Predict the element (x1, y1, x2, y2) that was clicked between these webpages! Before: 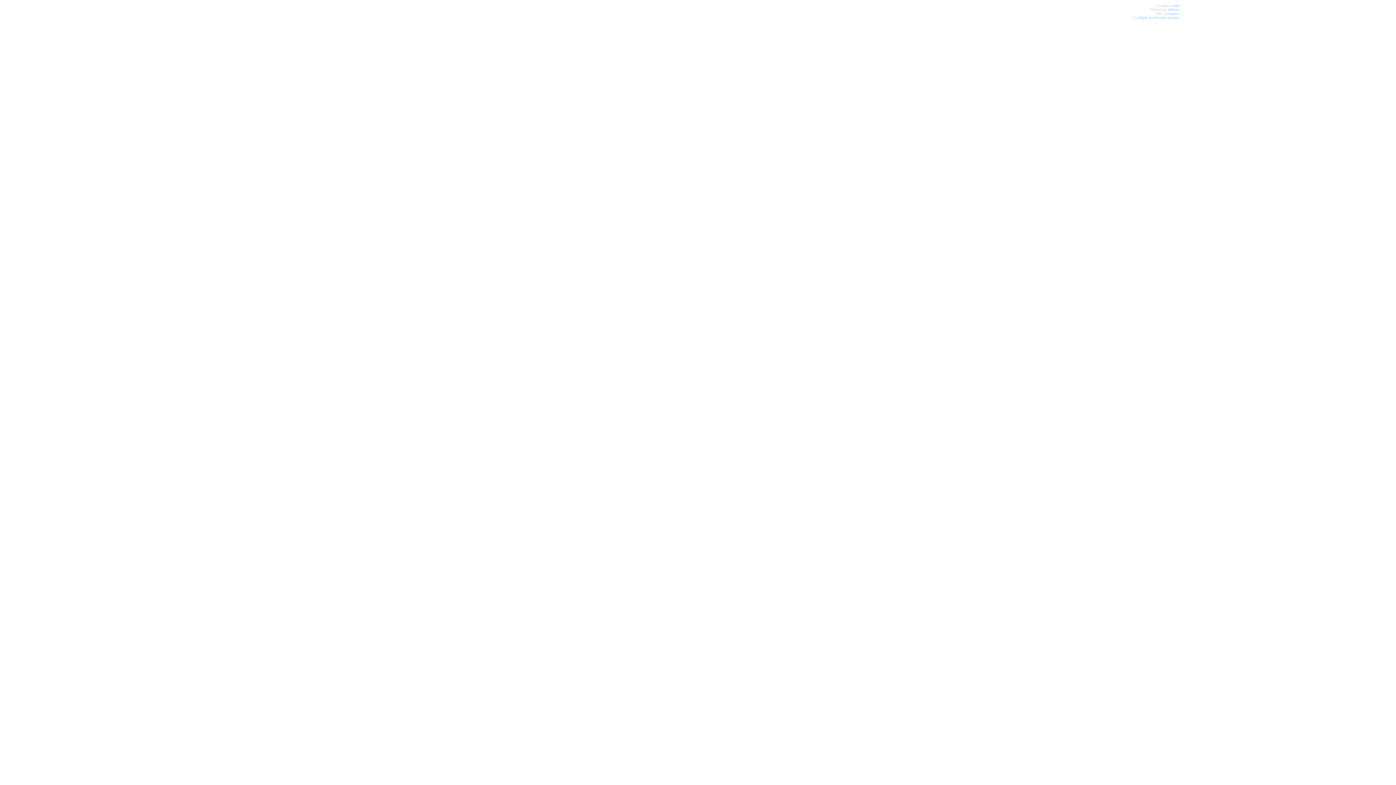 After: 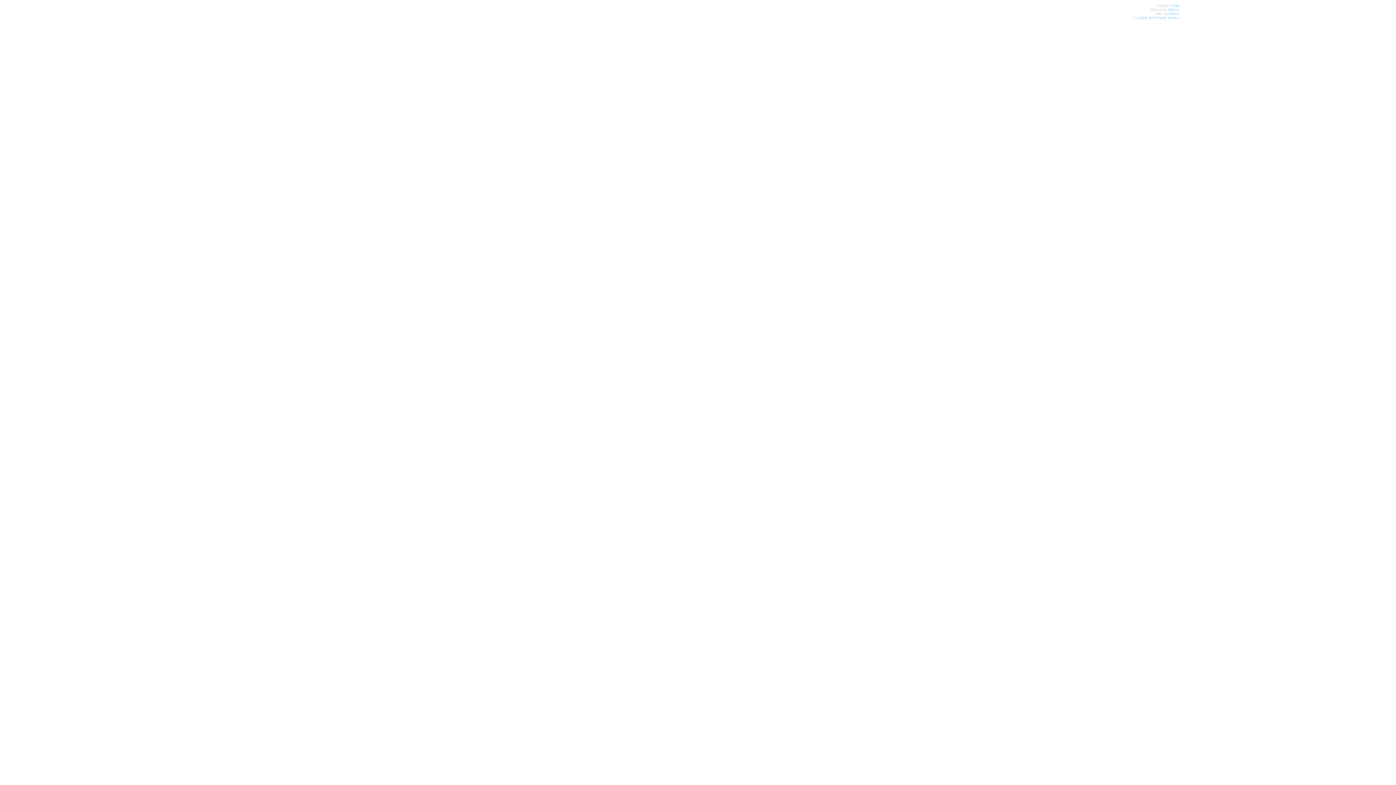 Action: bbox: (331, 749, 367, 774) label:  